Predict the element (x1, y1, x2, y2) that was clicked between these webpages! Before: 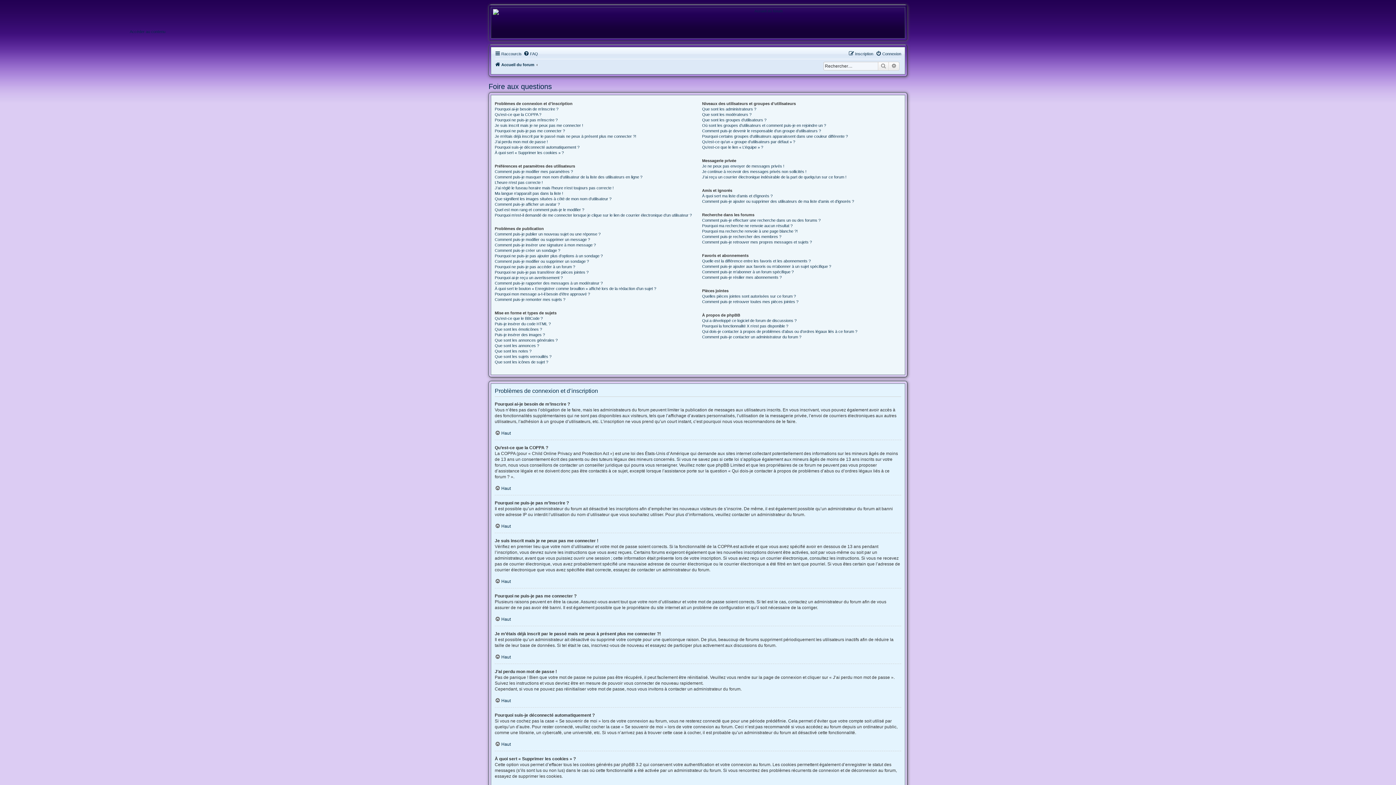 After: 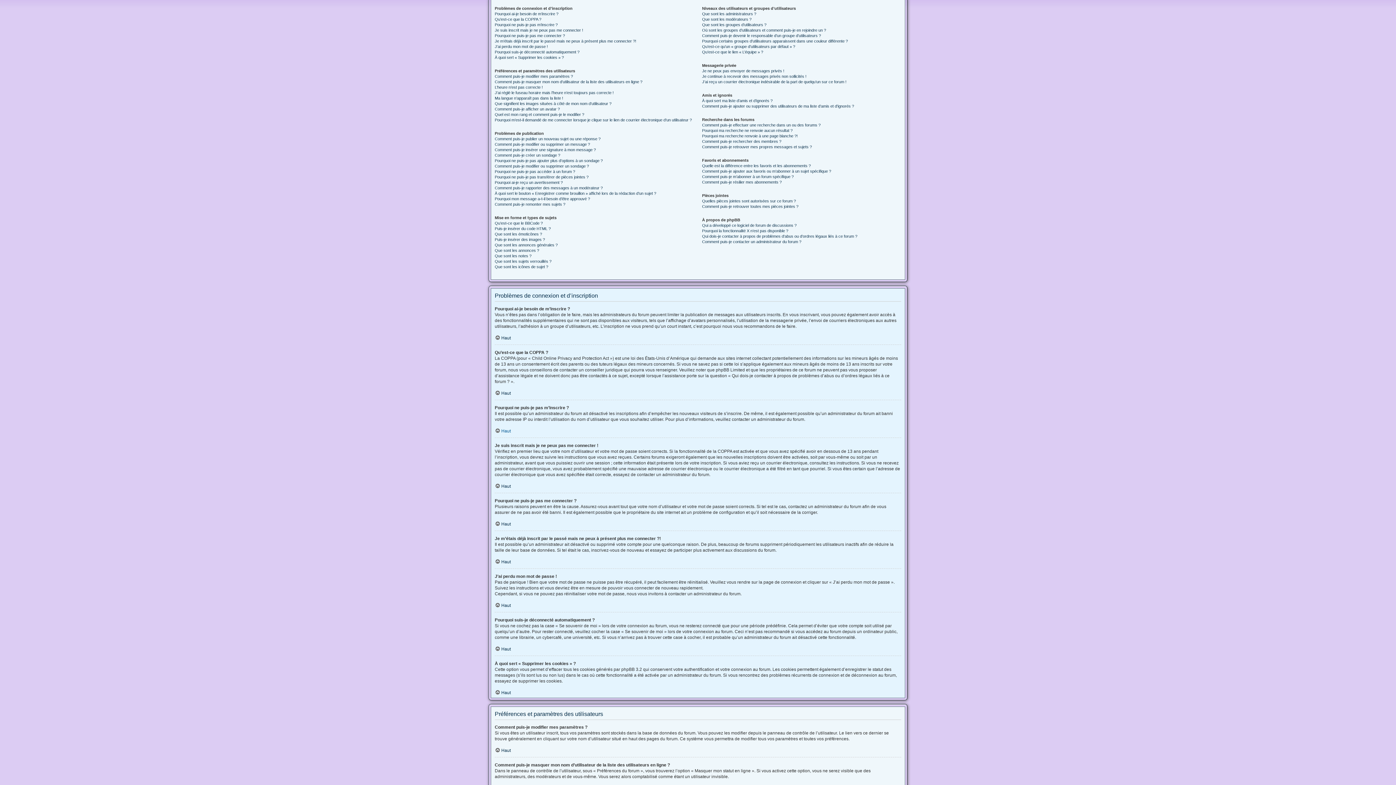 Action: bbox: (494, 430, 510, 436) label: Haut